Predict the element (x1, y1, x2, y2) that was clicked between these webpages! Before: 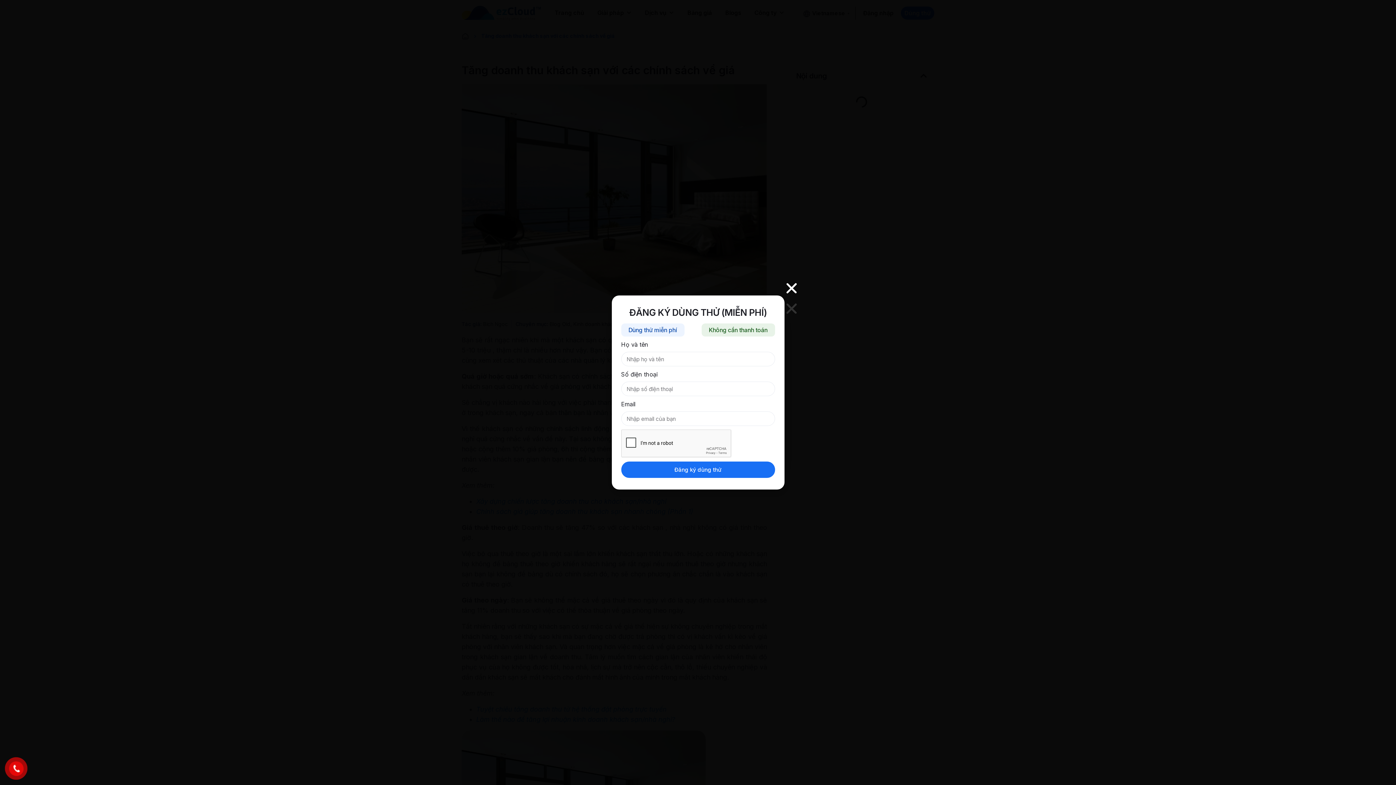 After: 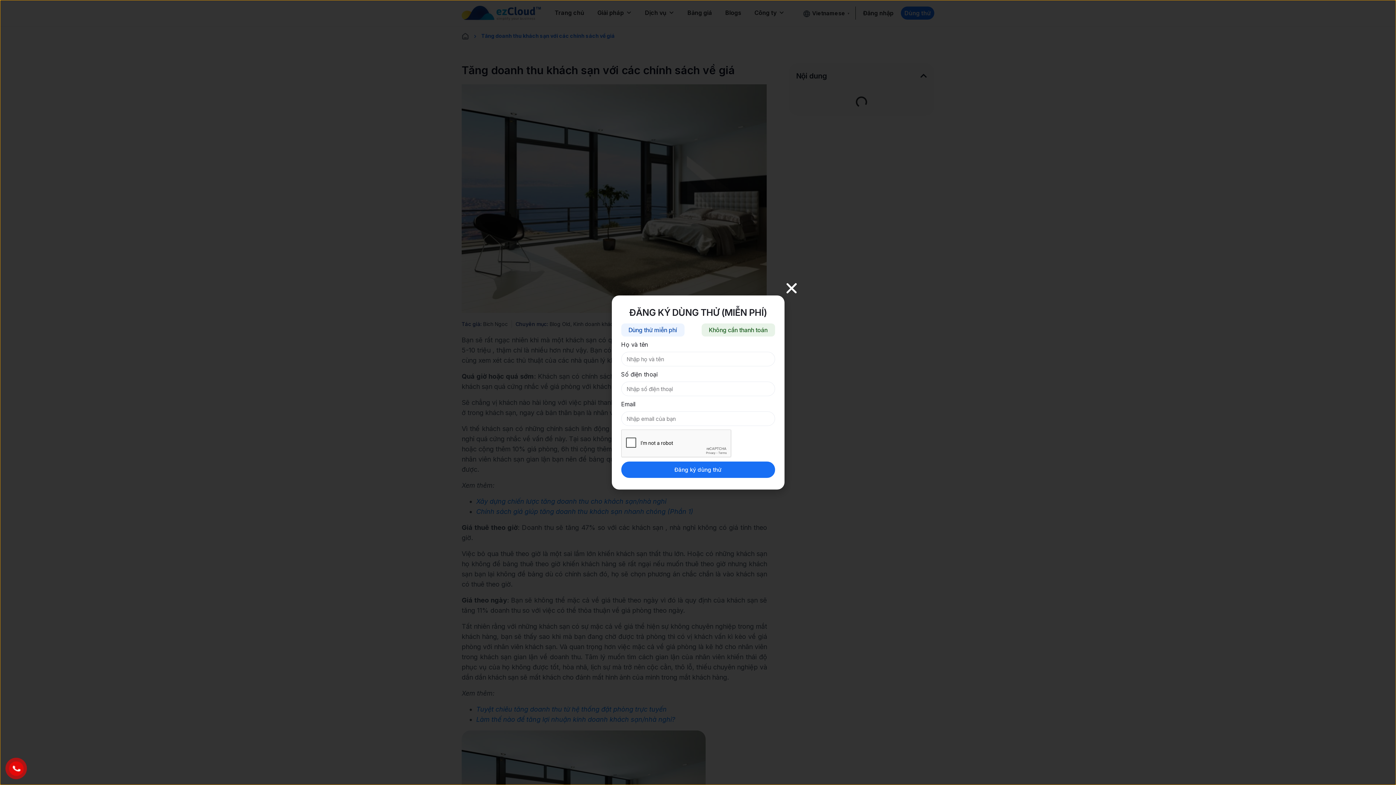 Action: label: Dùng thử miễn phí bbox: (621, 323, 684, 336)